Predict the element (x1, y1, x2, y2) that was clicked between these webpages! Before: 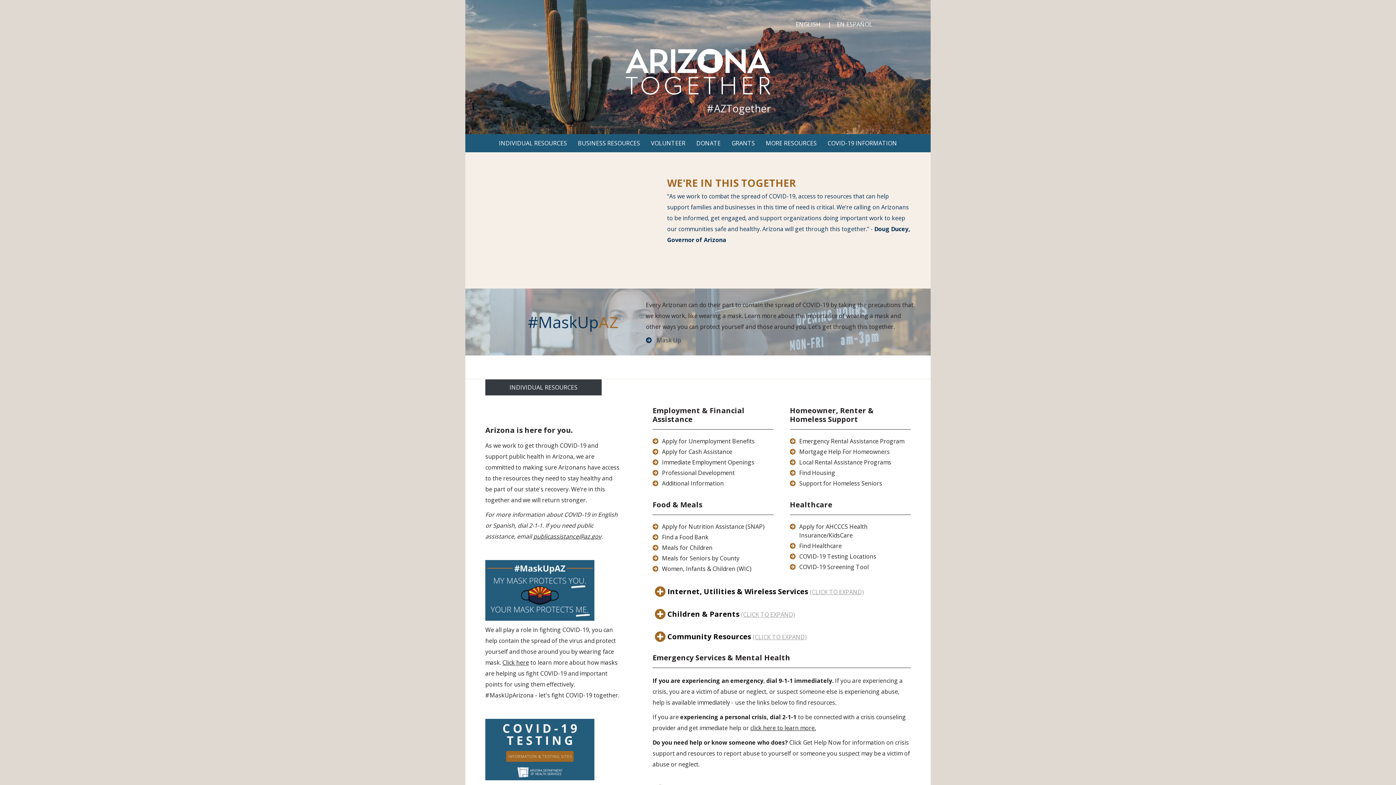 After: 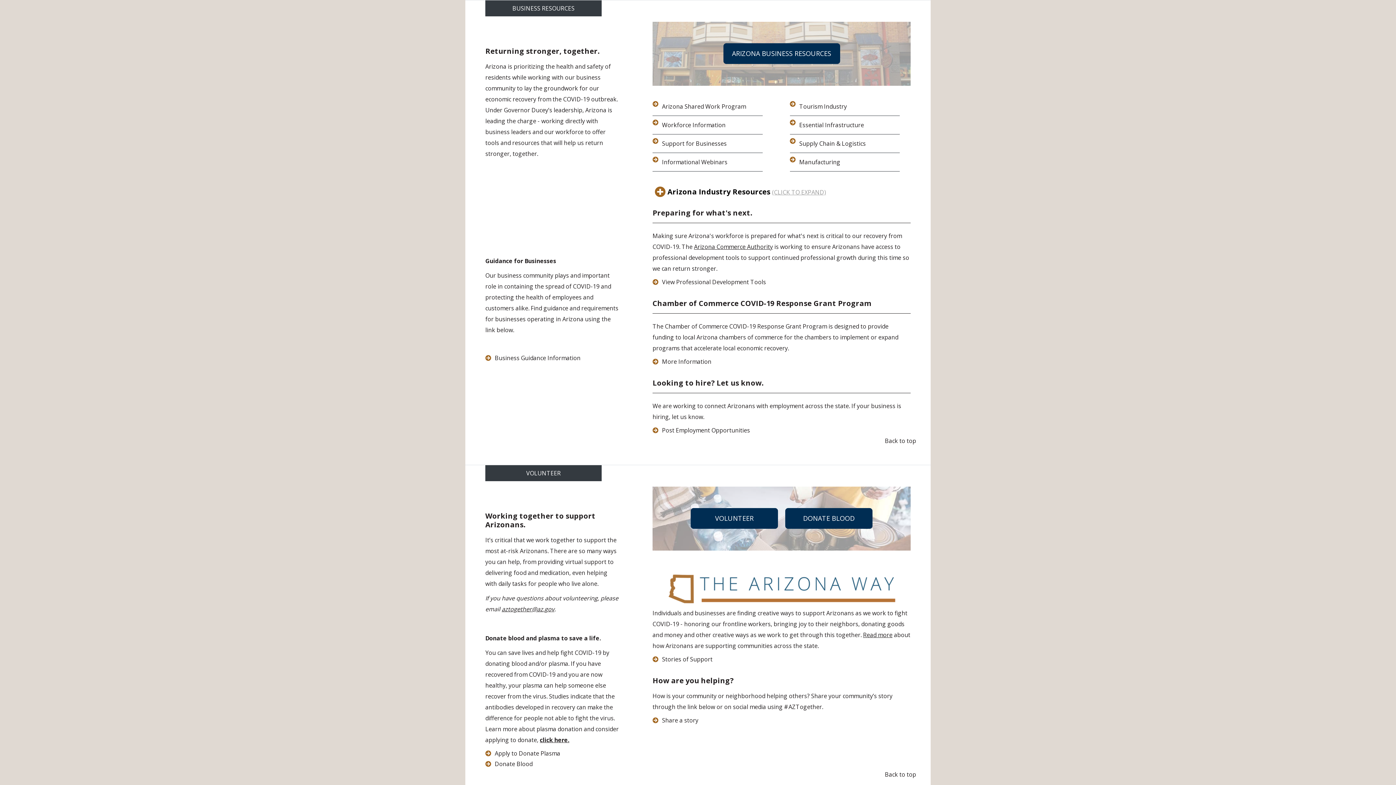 Action: label: BUSINESS RESOURCES bbox: (576, 136, 642, 150)